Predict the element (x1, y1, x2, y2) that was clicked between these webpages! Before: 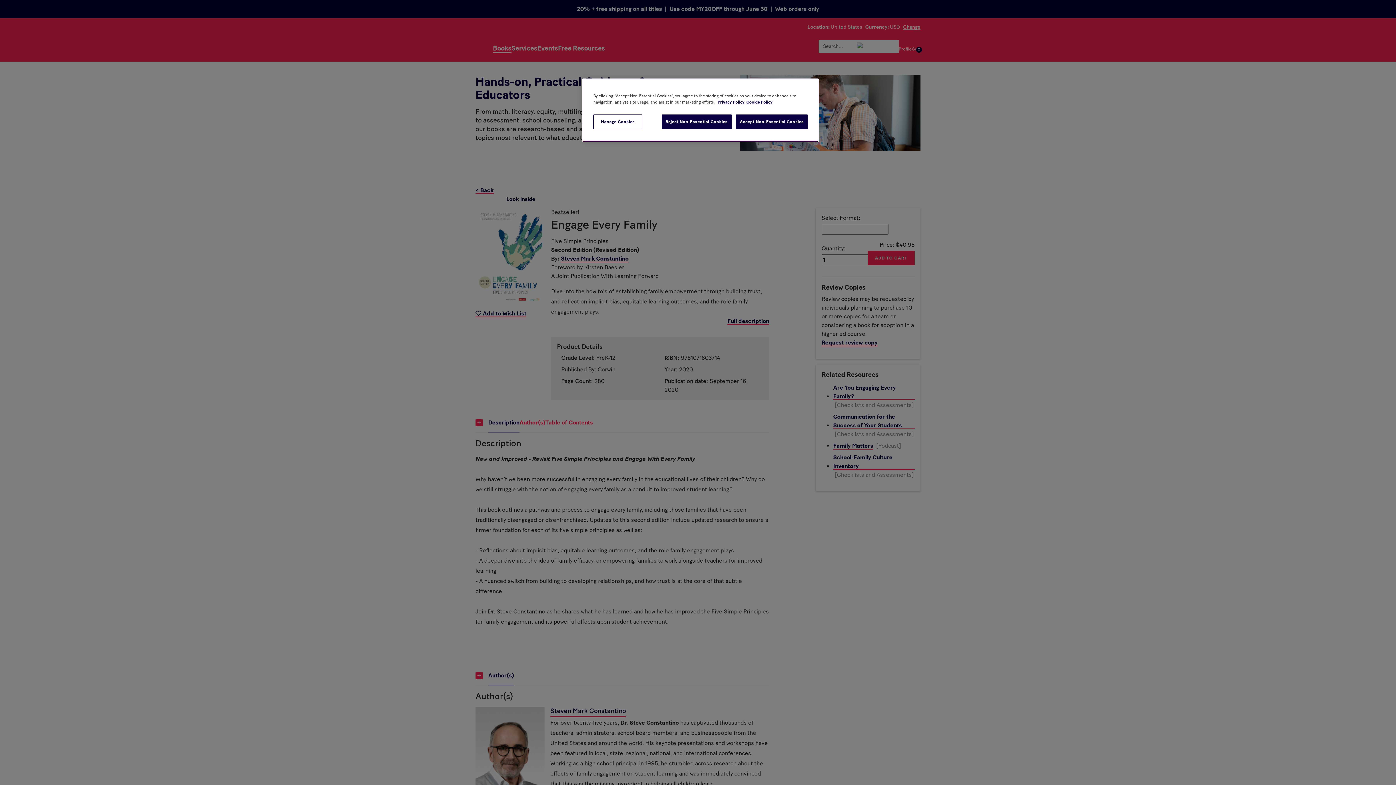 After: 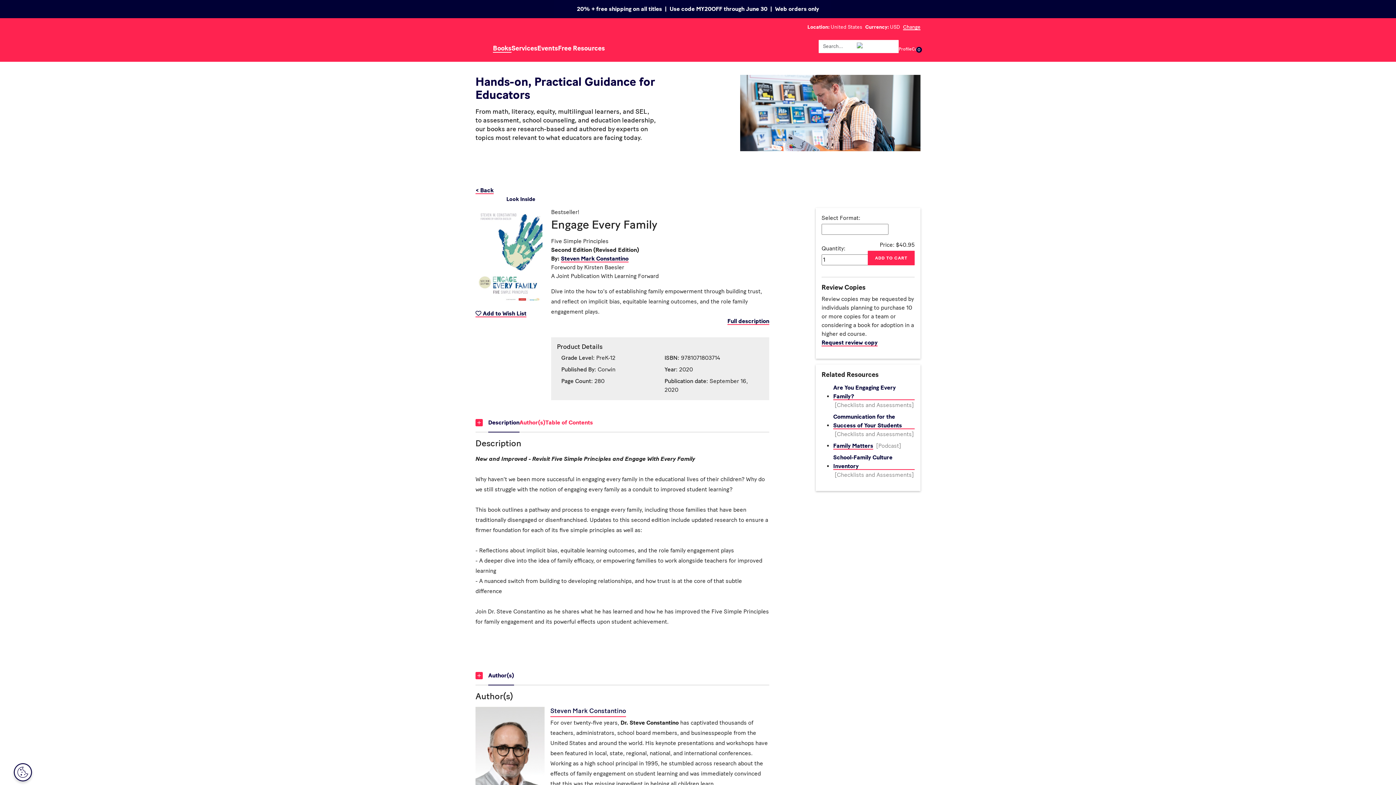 Action: bbox: (736, 114, 808, 129) label: Accept Non-Essential Cookies